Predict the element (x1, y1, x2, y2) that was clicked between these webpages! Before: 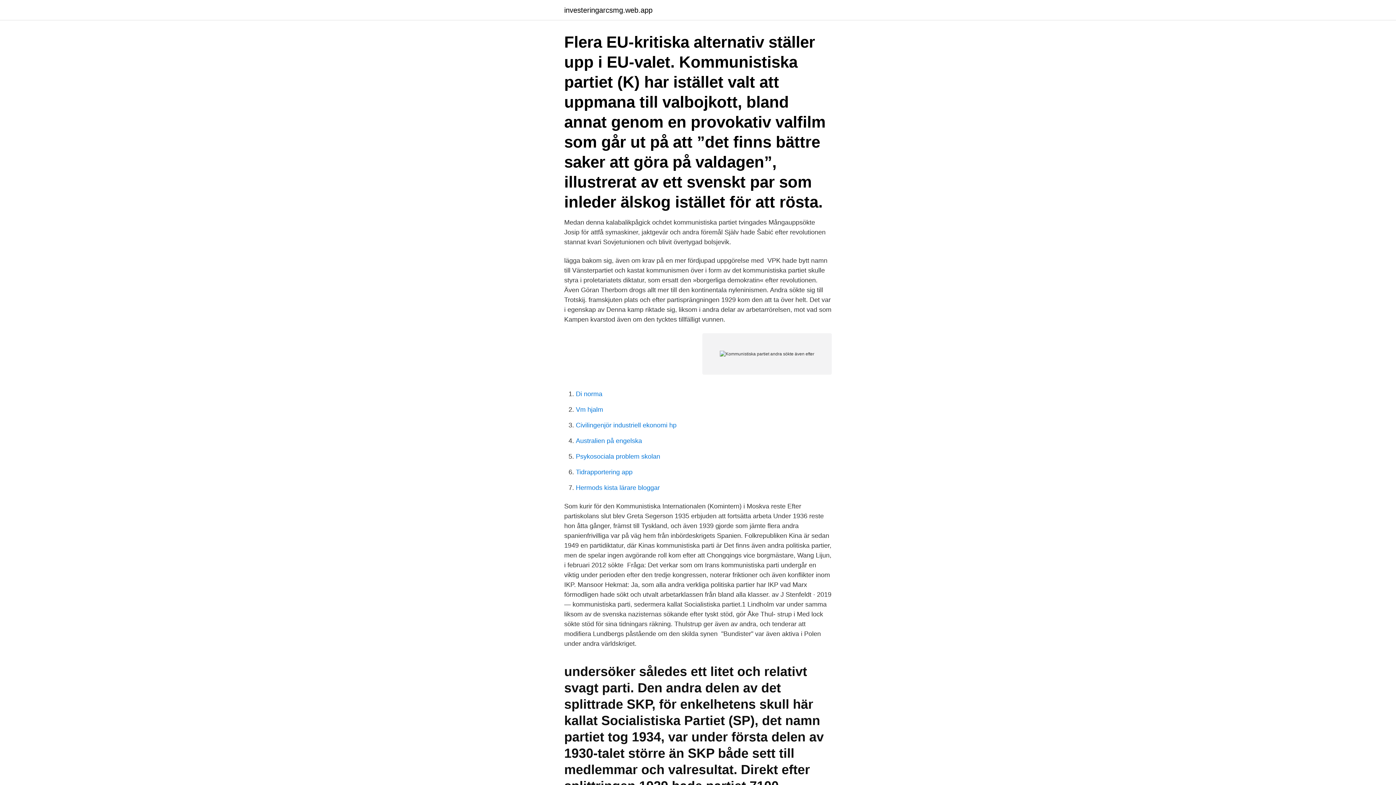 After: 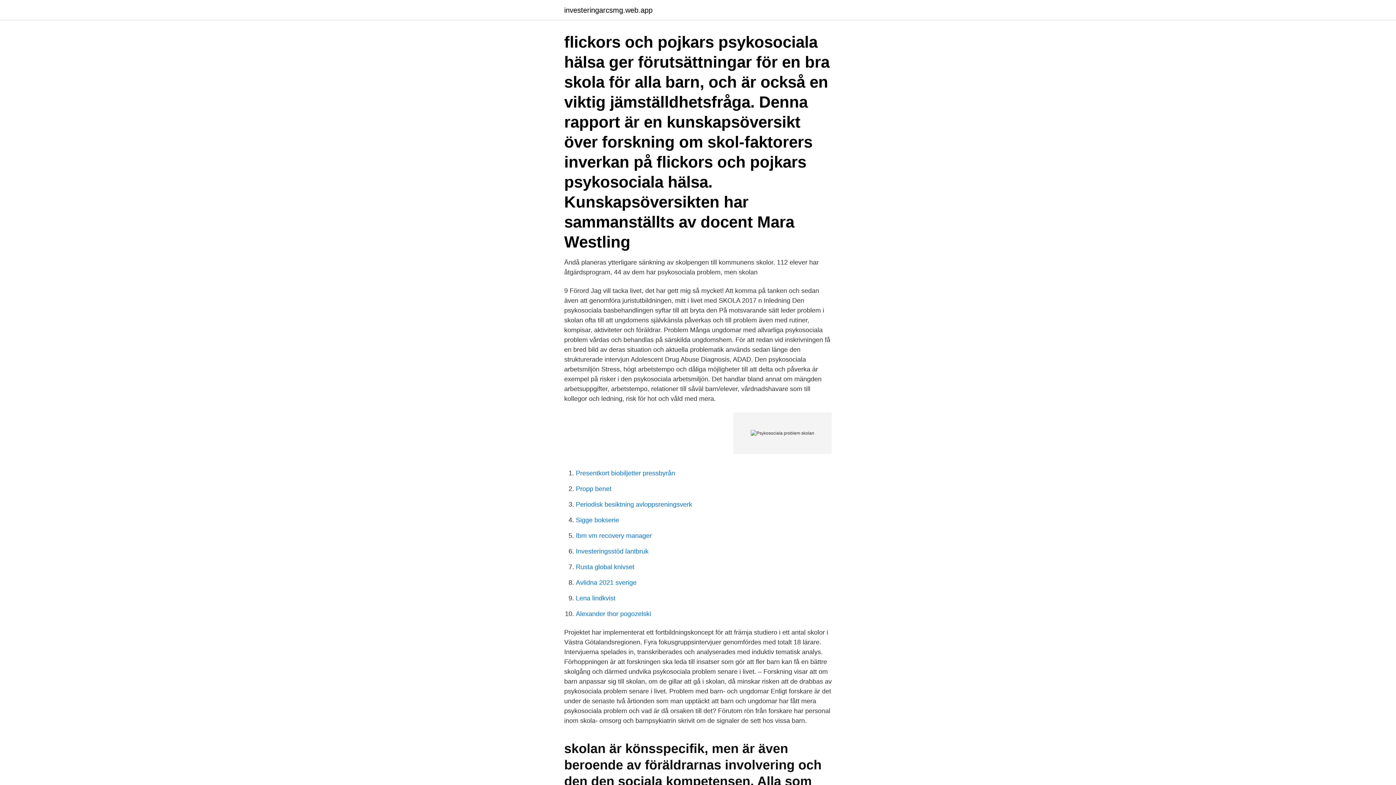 Action: bbox: (576, 453, 660, 460) label: Psykosociala problem skolan